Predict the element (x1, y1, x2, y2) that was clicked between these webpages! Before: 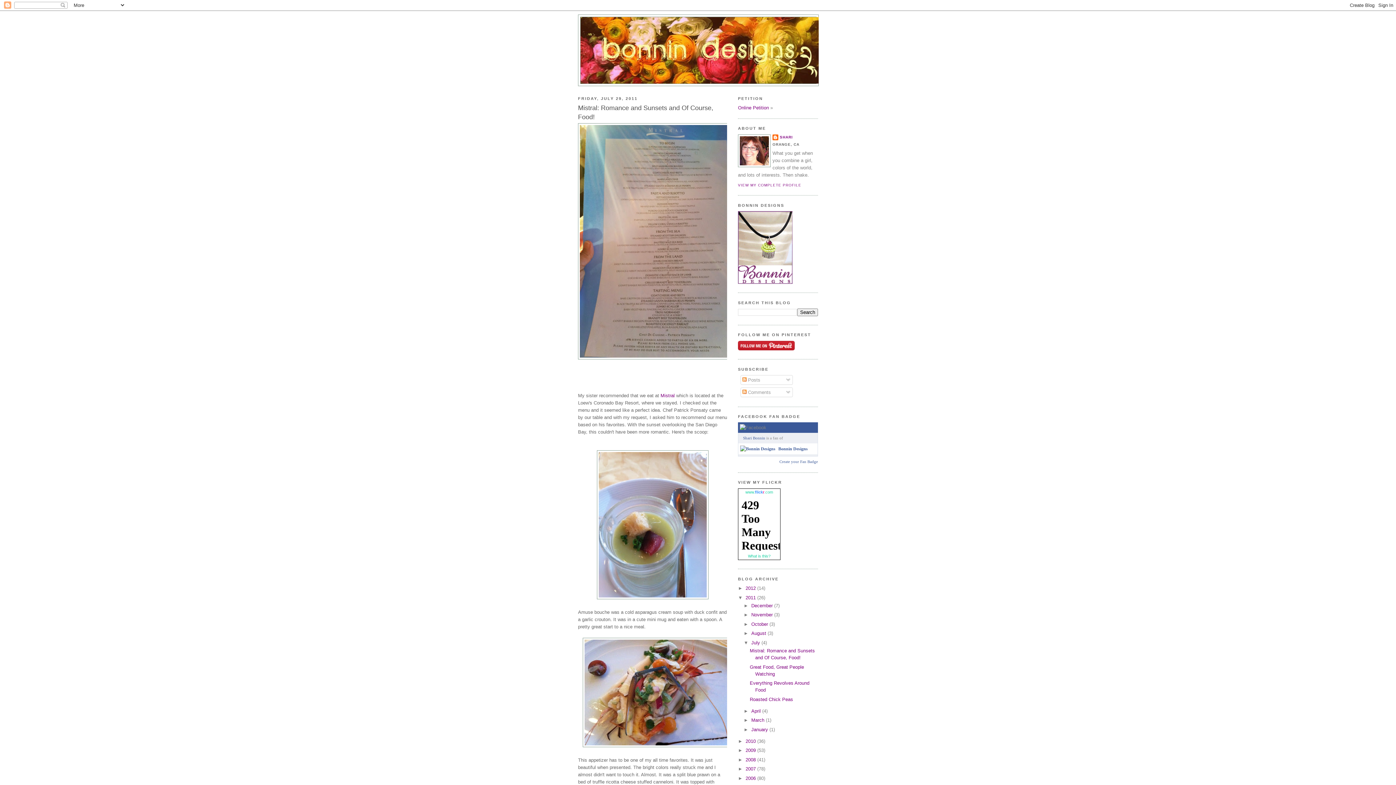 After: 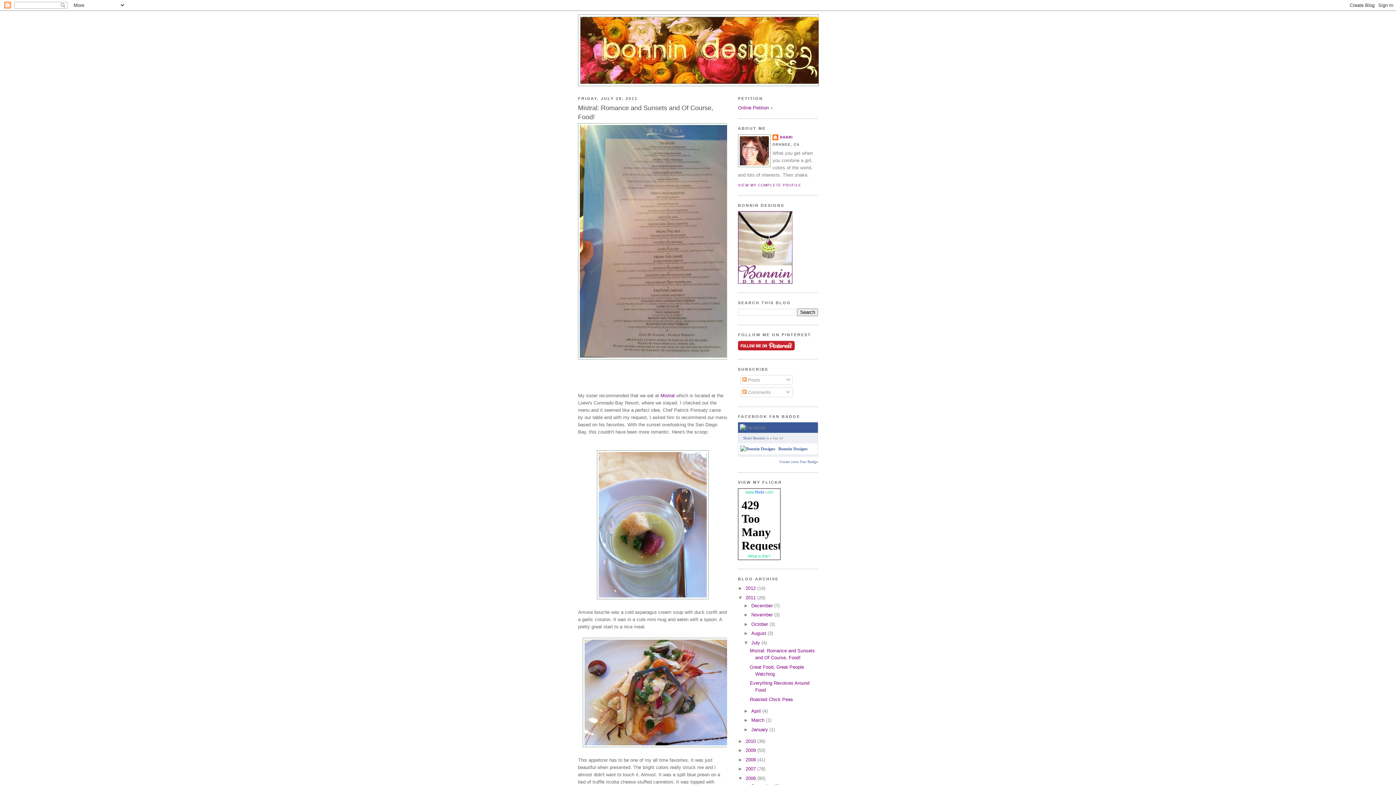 Action: bbox: (738, 775, 745, 781) label: ►  